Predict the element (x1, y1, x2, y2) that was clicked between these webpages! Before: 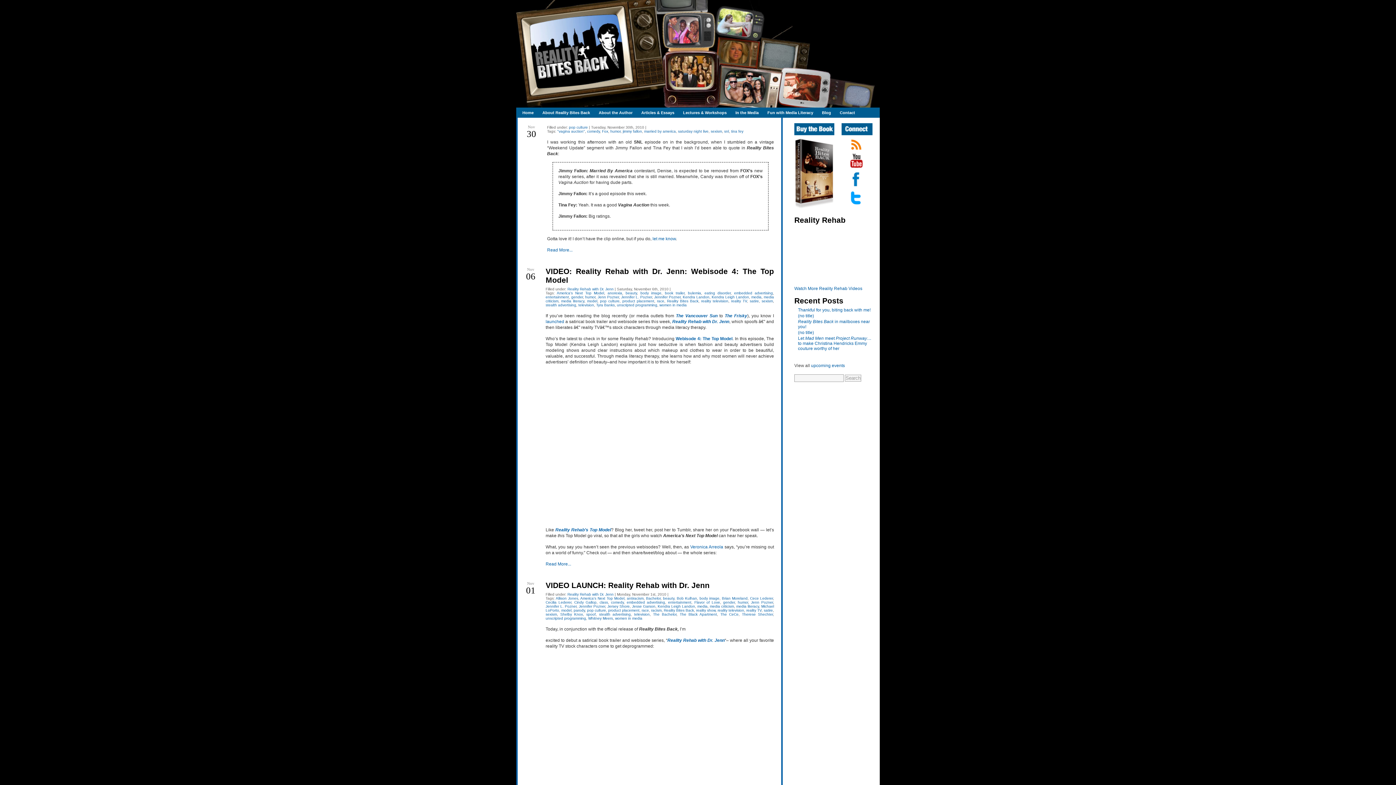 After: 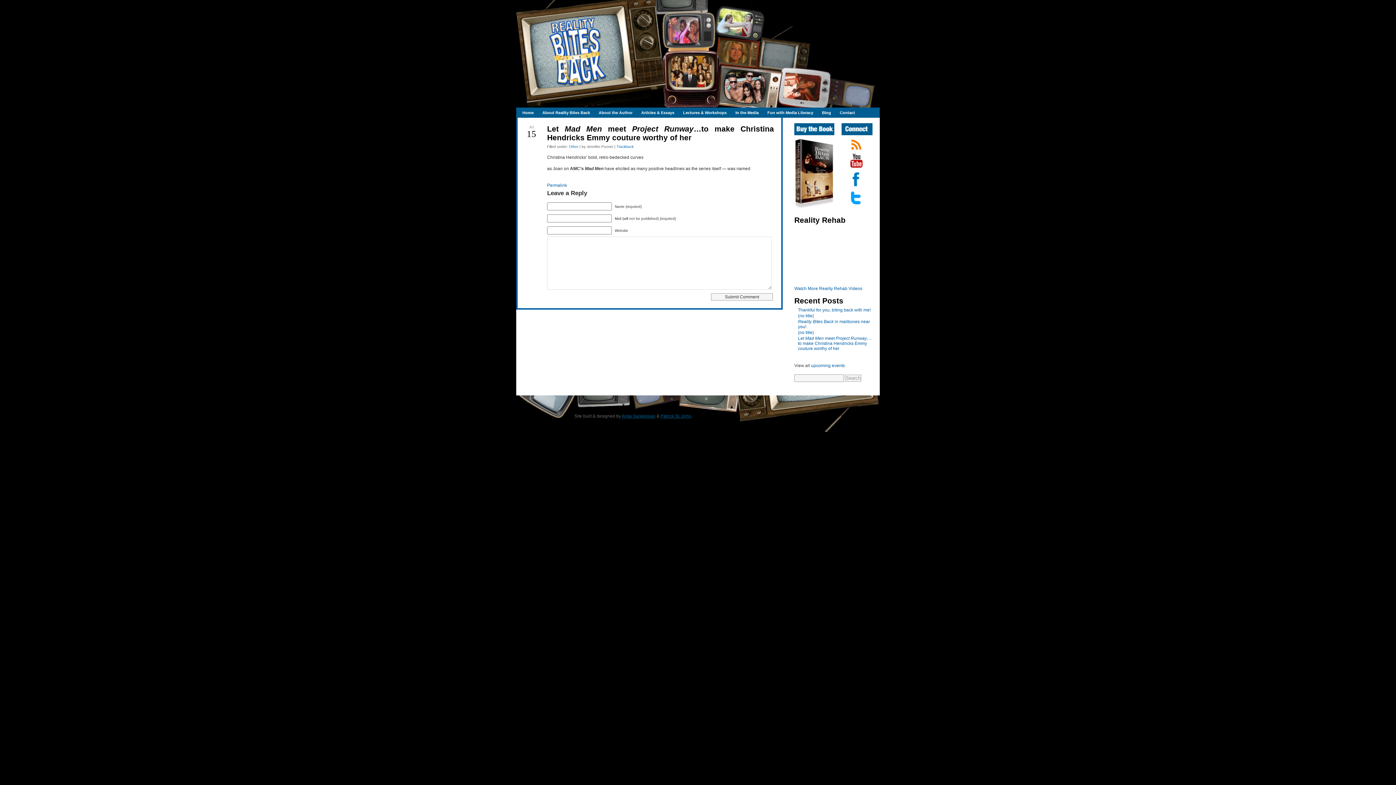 Action: label: Let Mad Men meet Project Runway…to make Christina Hendricks Emmy couture worthy of her bbox: (798, 336, 871, 351)